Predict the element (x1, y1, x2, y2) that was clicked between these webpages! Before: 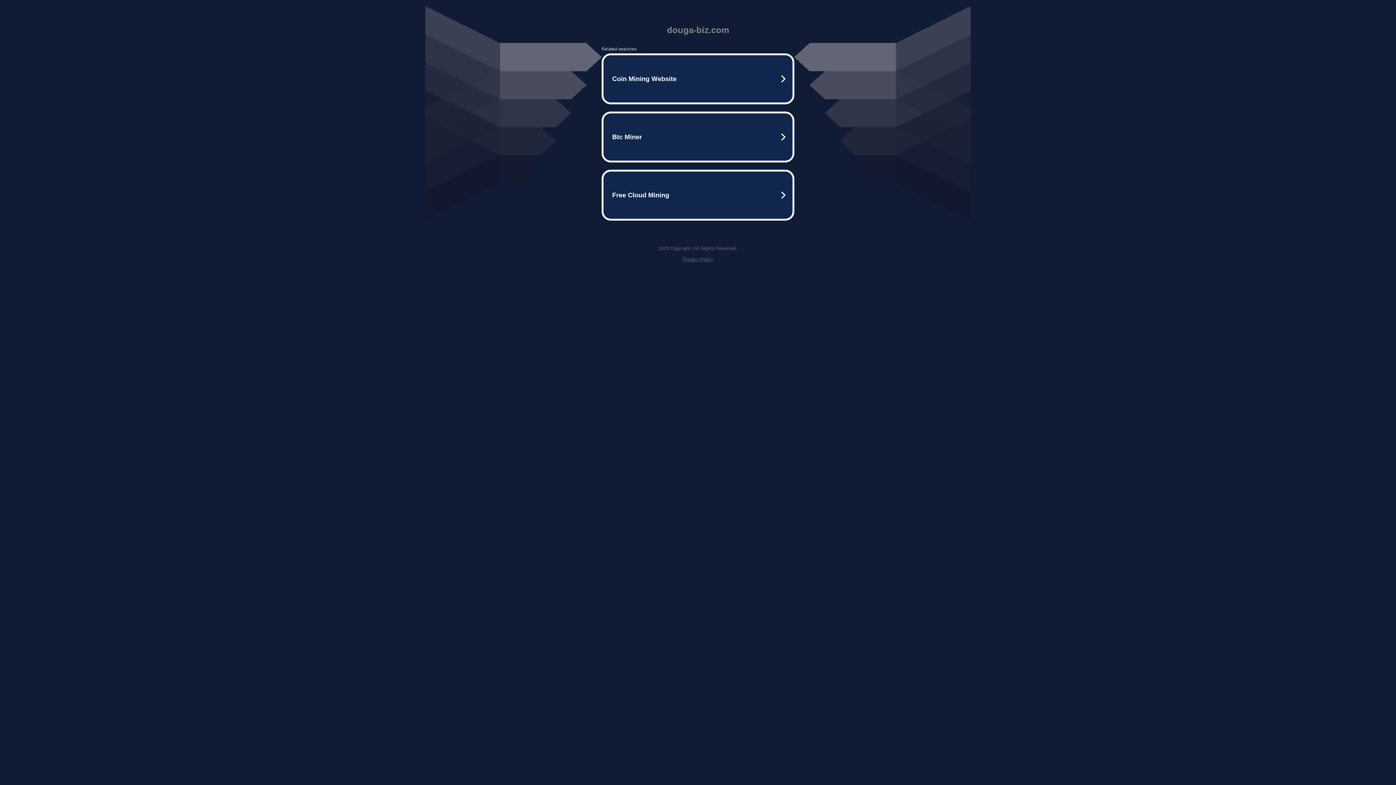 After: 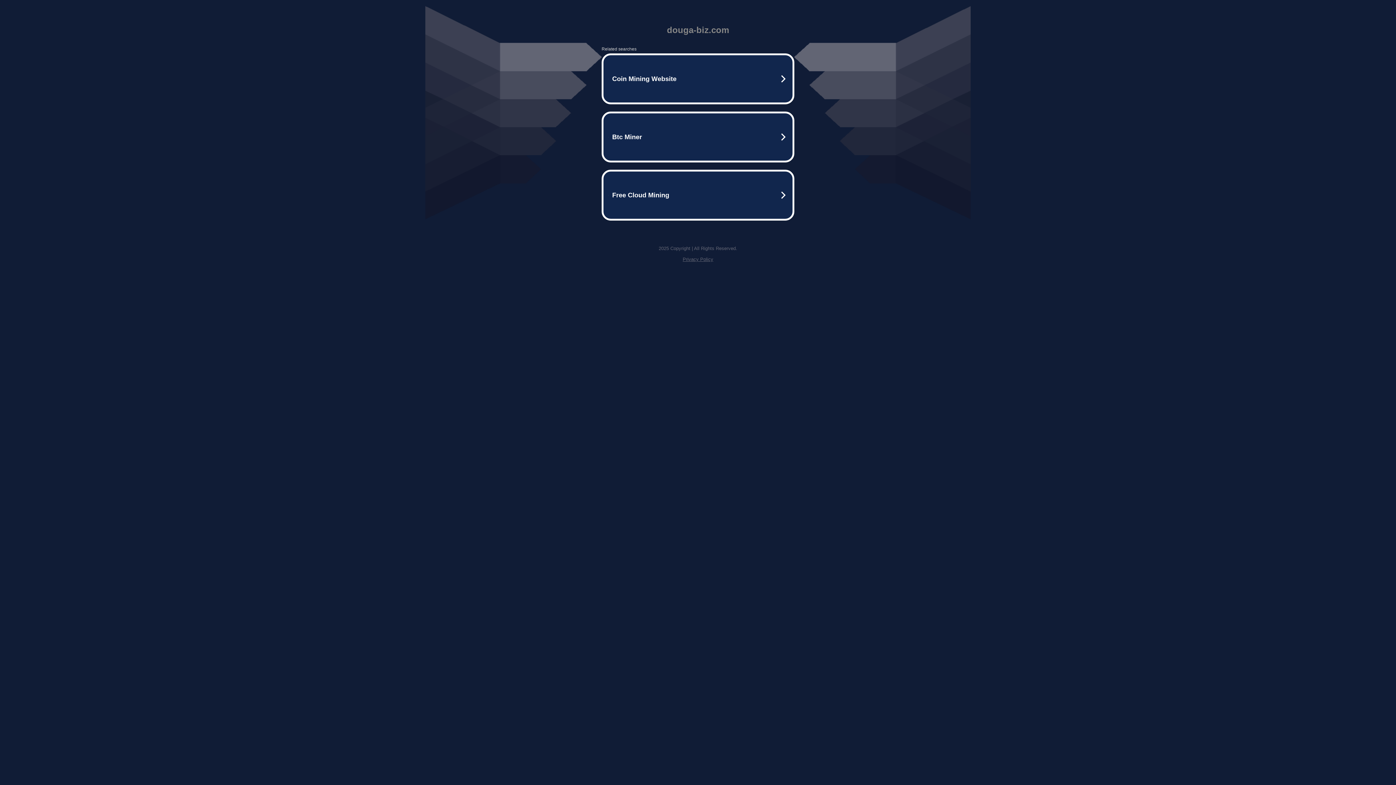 Action: label: Privacy Policy bbox: (682, 256, 713, 262)